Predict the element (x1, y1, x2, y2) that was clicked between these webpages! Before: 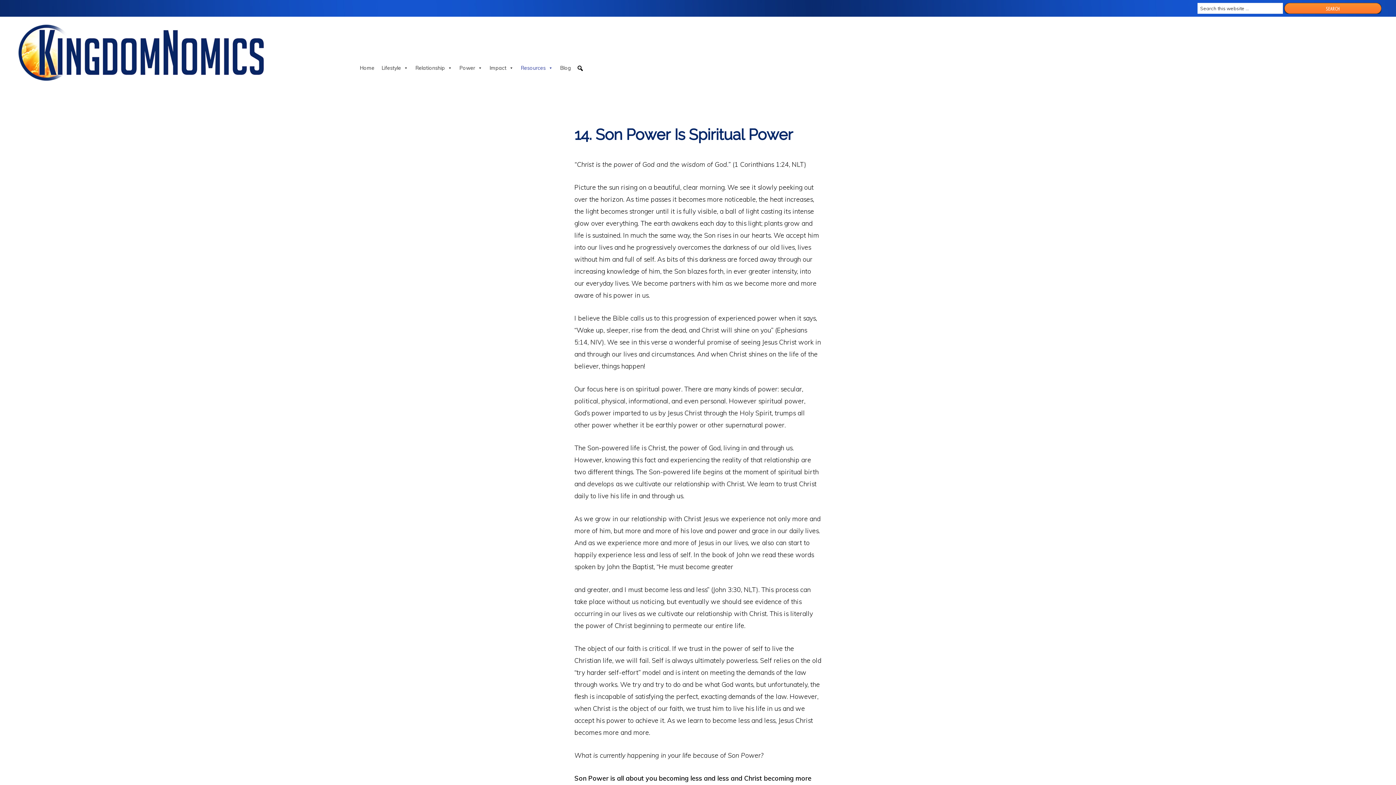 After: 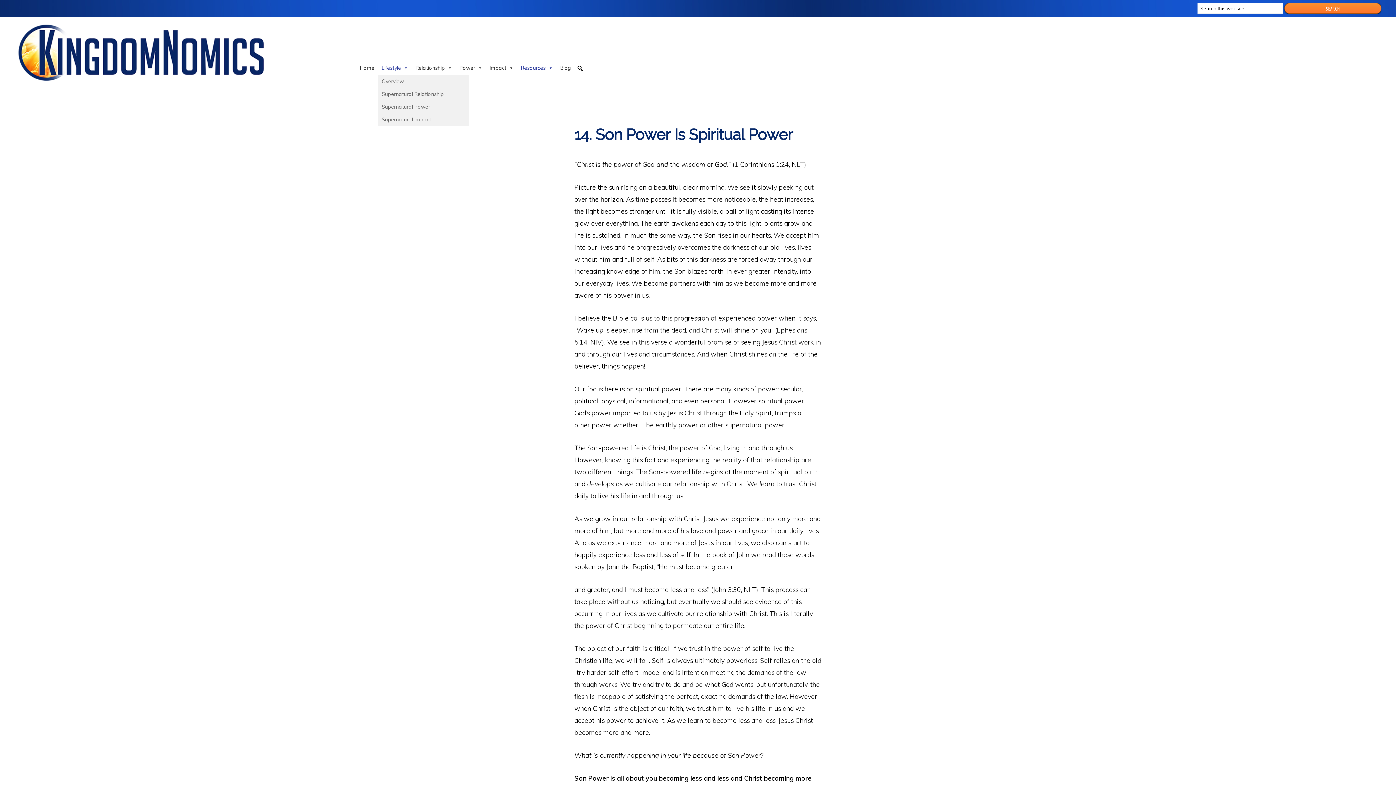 Action: bbox: (378, 60, 412, 75) label: Lifestyle